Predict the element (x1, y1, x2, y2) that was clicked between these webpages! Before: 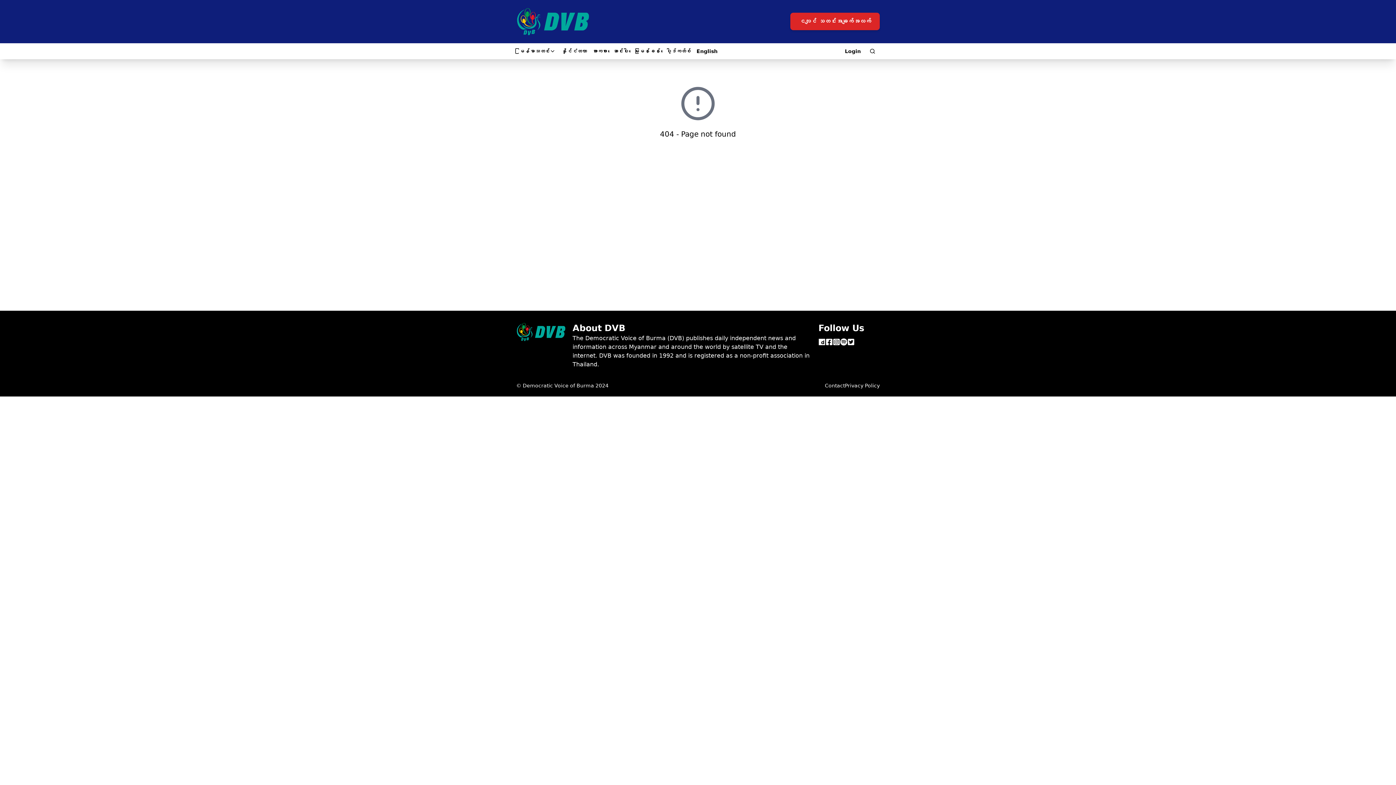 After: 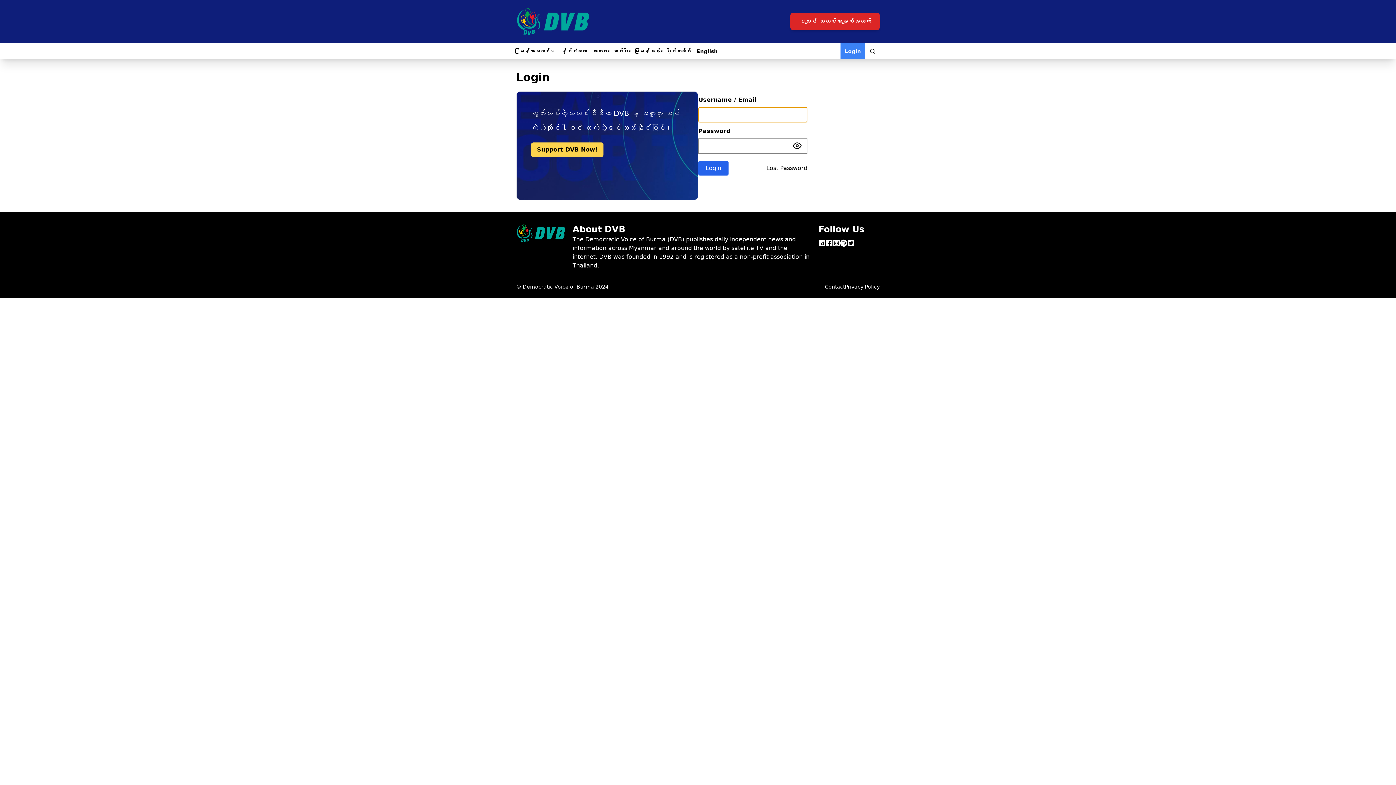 Action: bbox: (840, 43, 865, 59) label: Login